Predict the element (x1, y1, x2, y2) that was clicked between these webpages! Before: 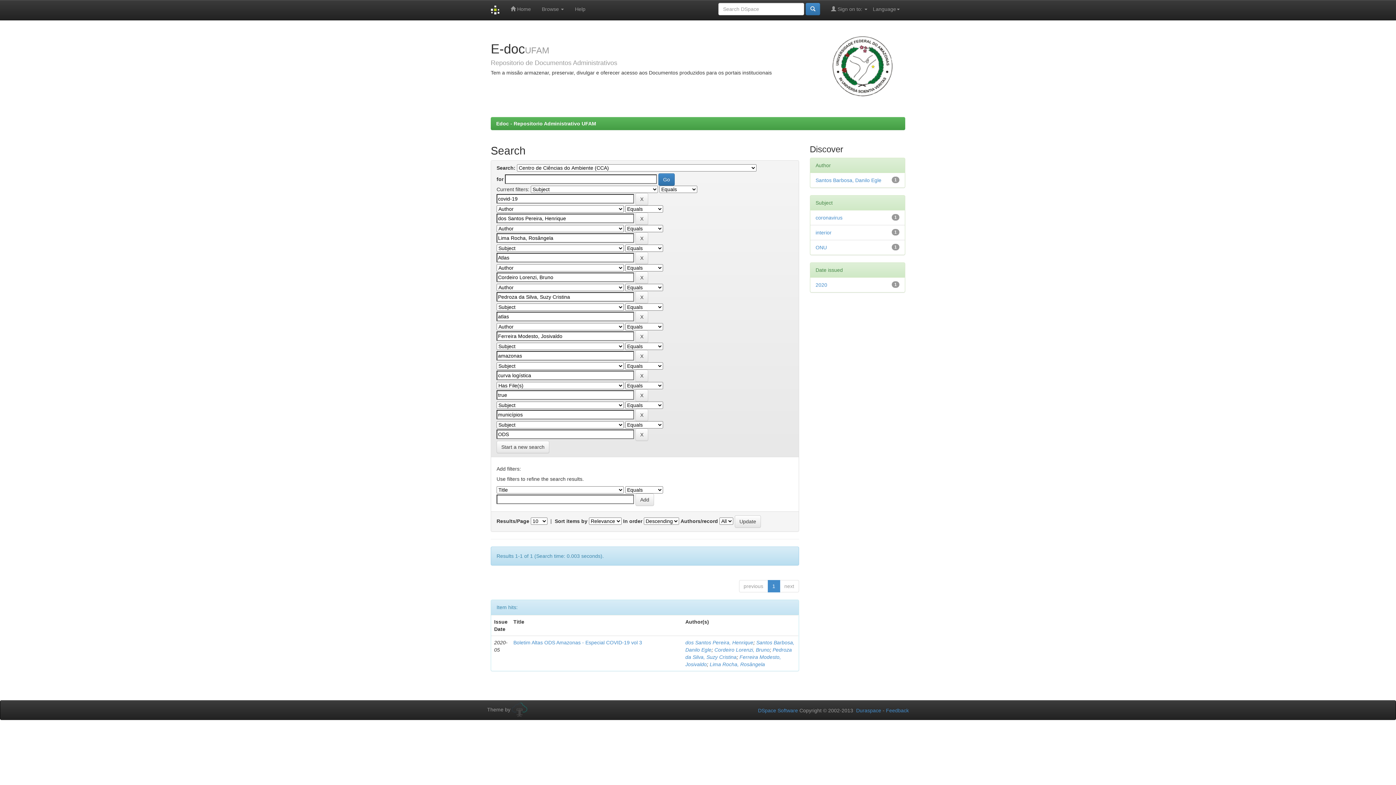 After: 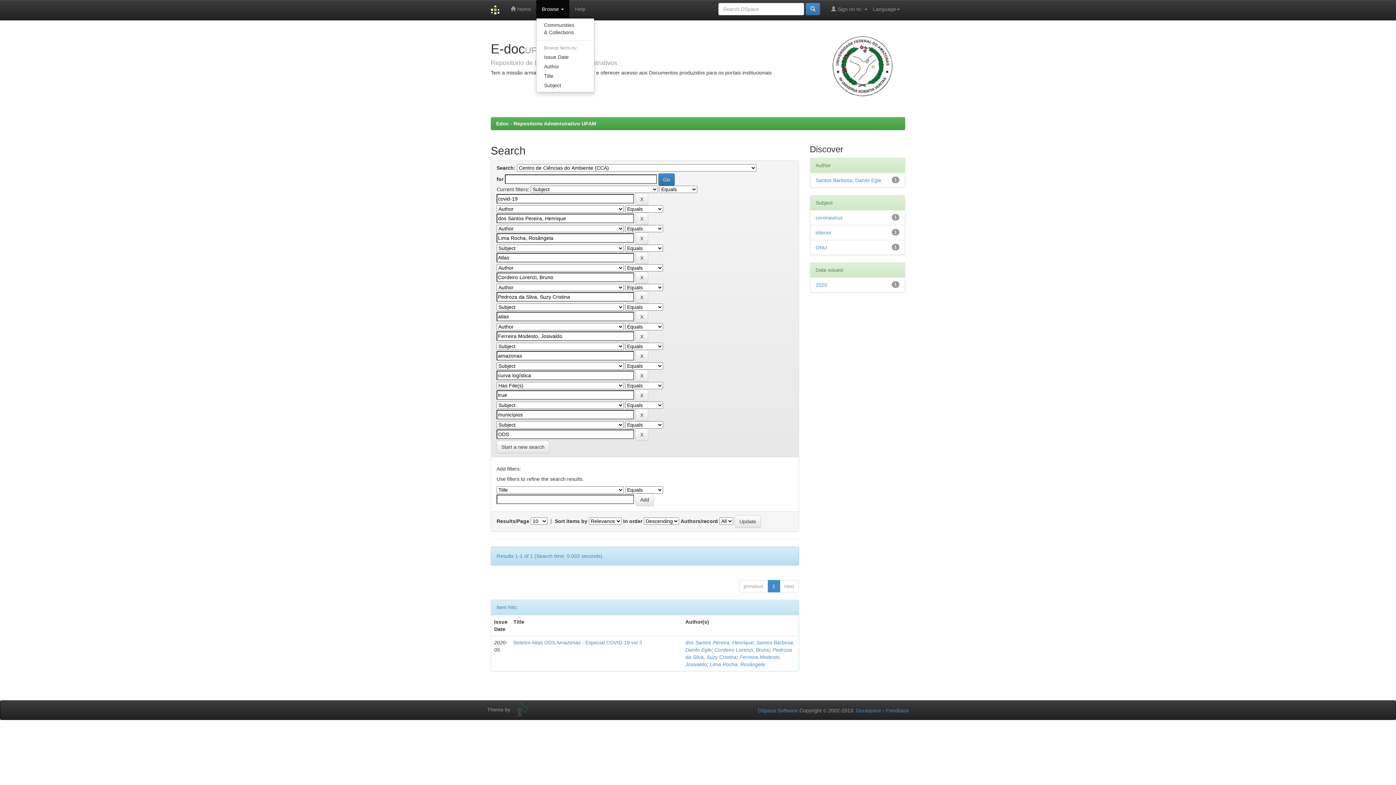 Action: label: Browse  bbox: (536, 0, 569, 18)